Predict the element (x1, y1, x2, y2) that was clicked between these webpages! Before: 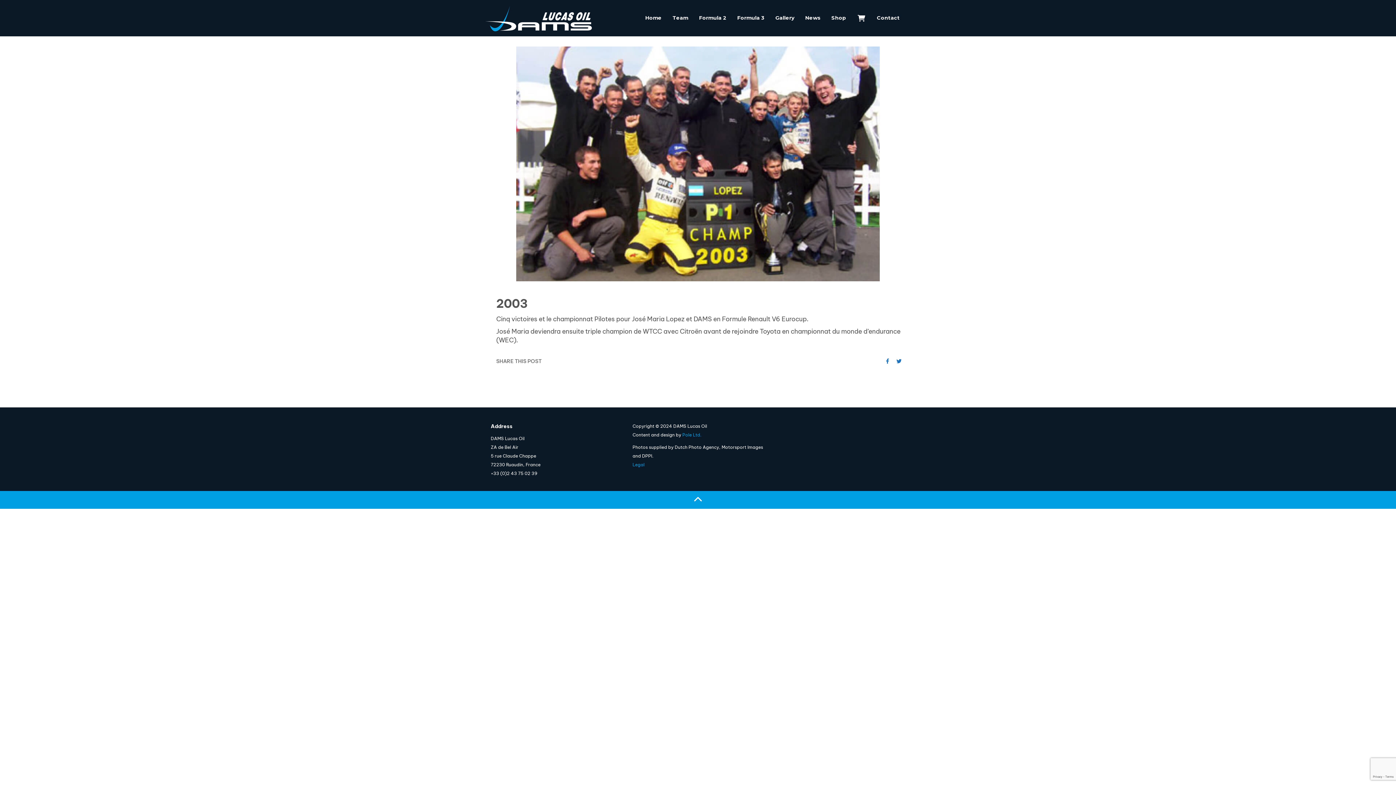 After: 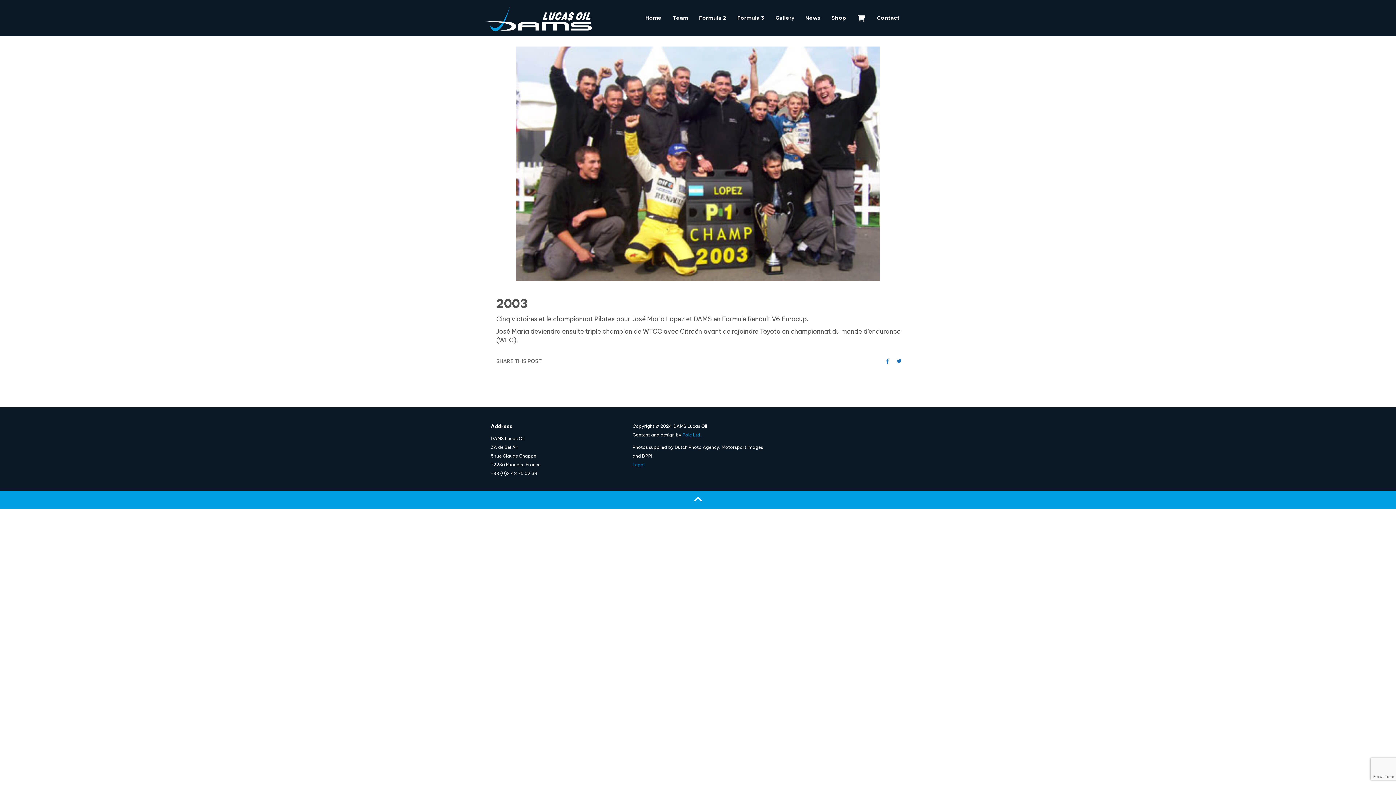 Action: bbox: (693, 494, 702, 505)